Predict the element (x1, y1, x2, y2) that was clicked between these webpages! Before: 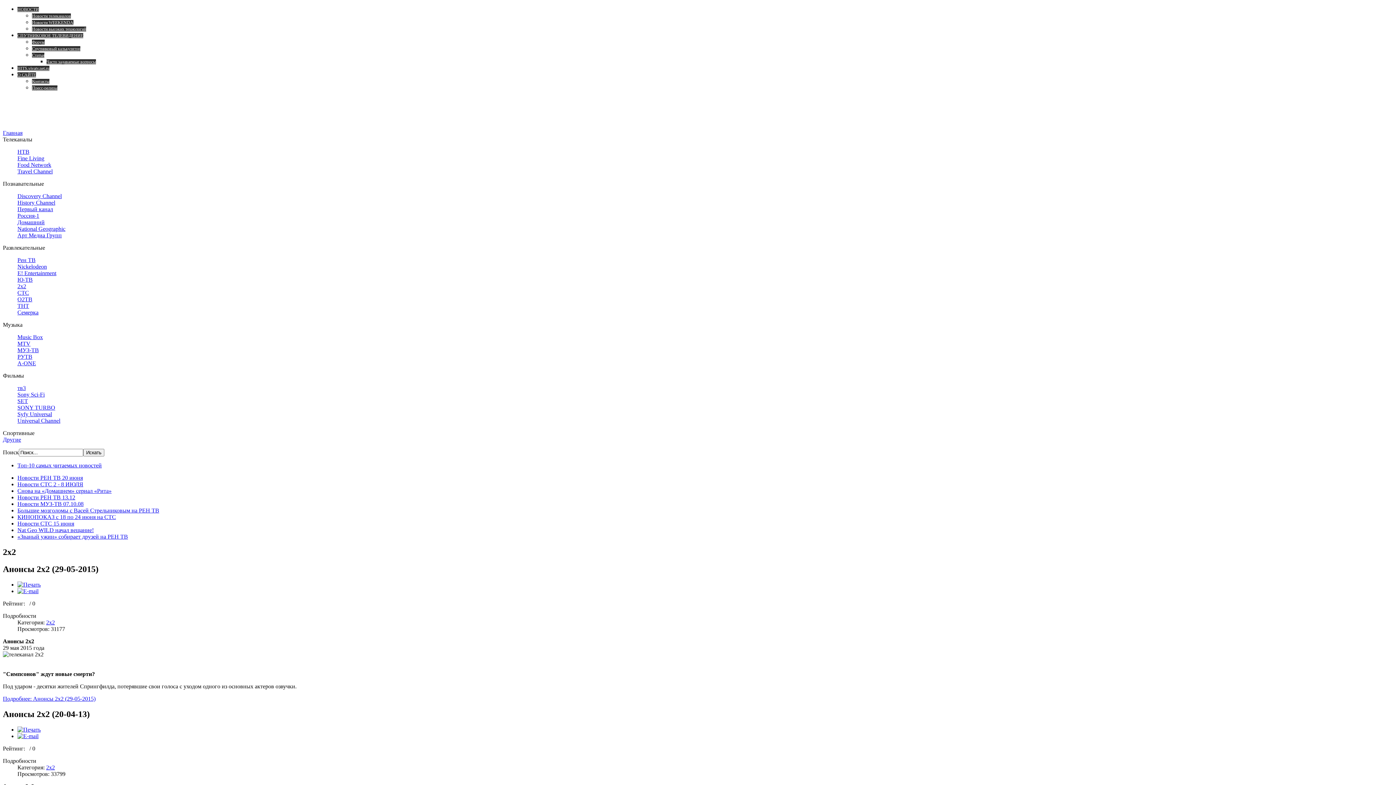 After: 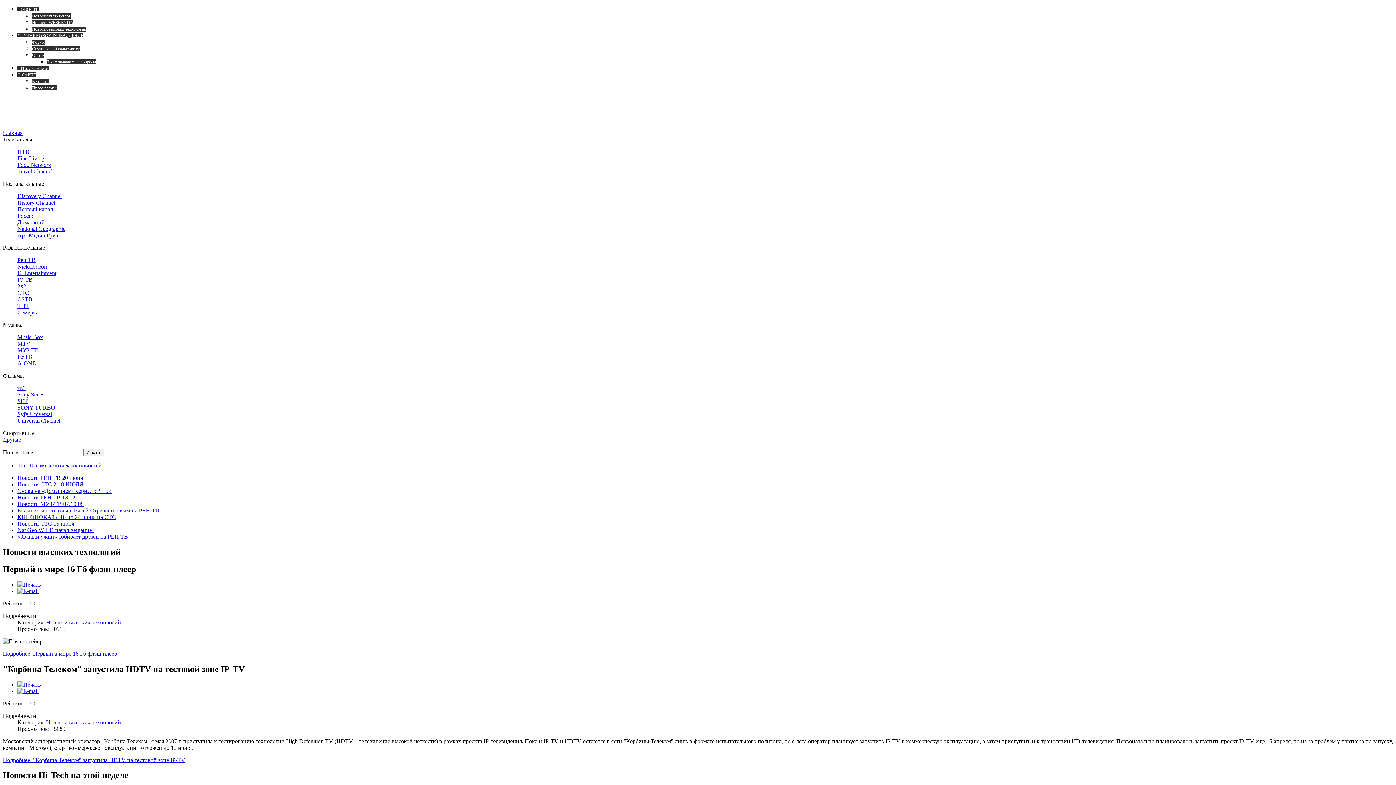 Action: bbox: (32, 26, 86, 31) label: Новости высоких технологий